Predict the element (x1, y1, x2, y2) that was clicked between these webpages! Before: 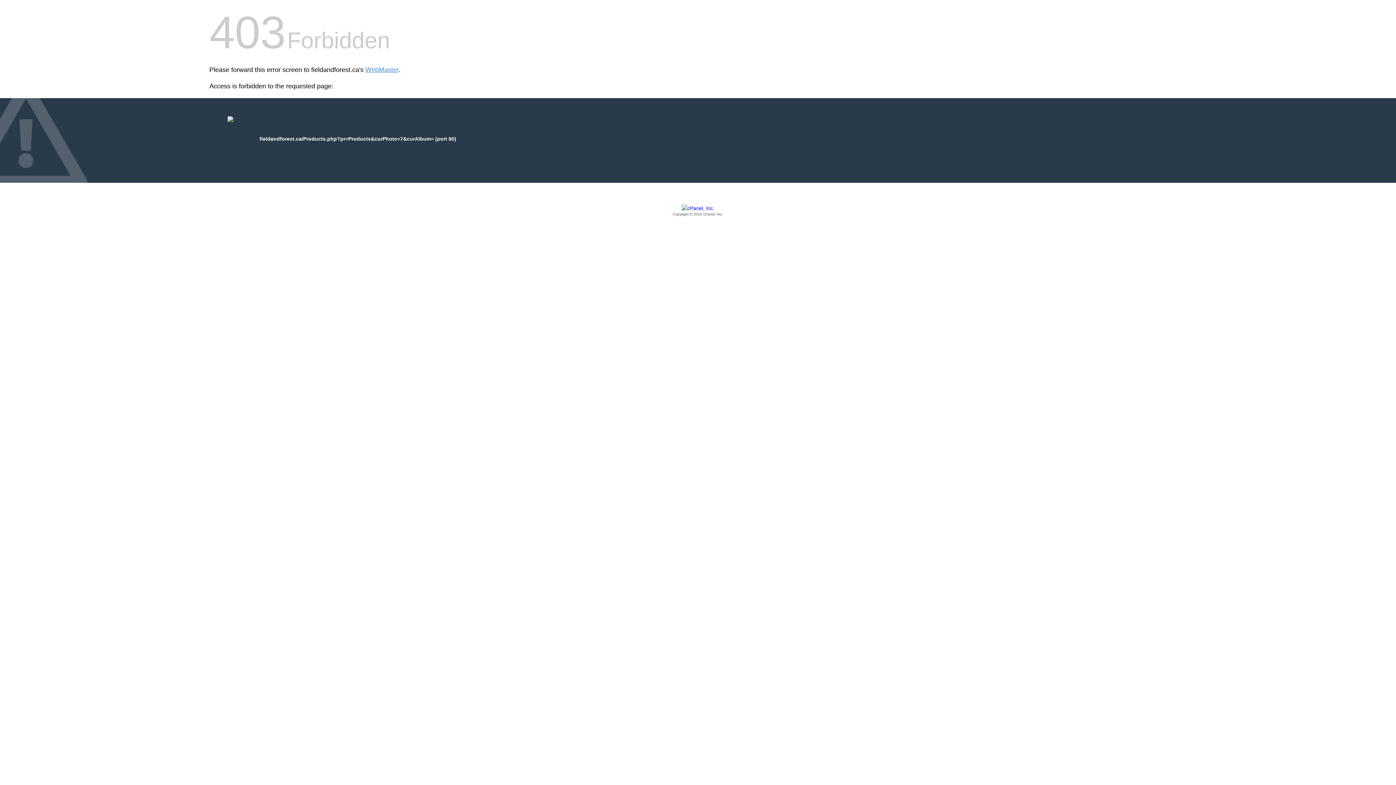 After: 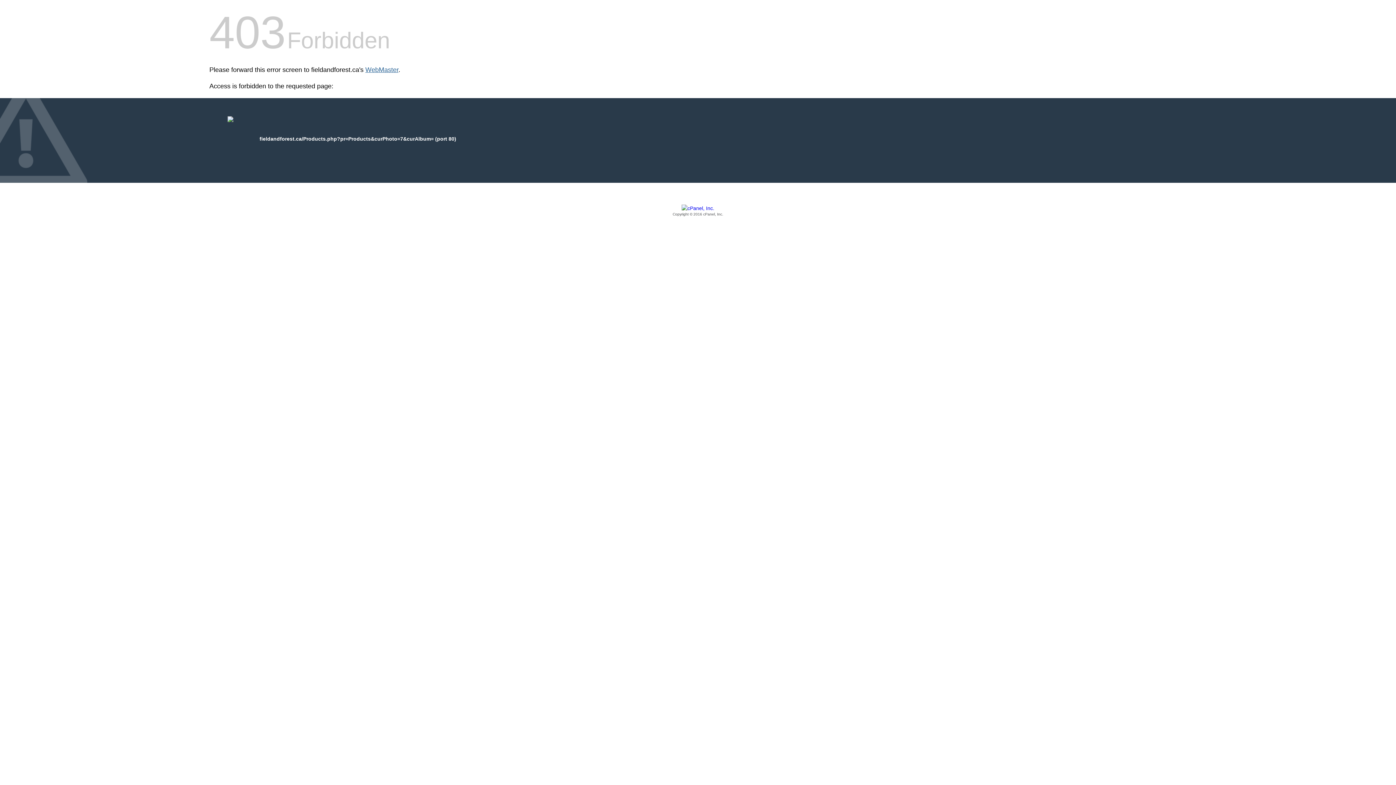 Action: bbox: (365, 66, 398, 73) label: WebMaster